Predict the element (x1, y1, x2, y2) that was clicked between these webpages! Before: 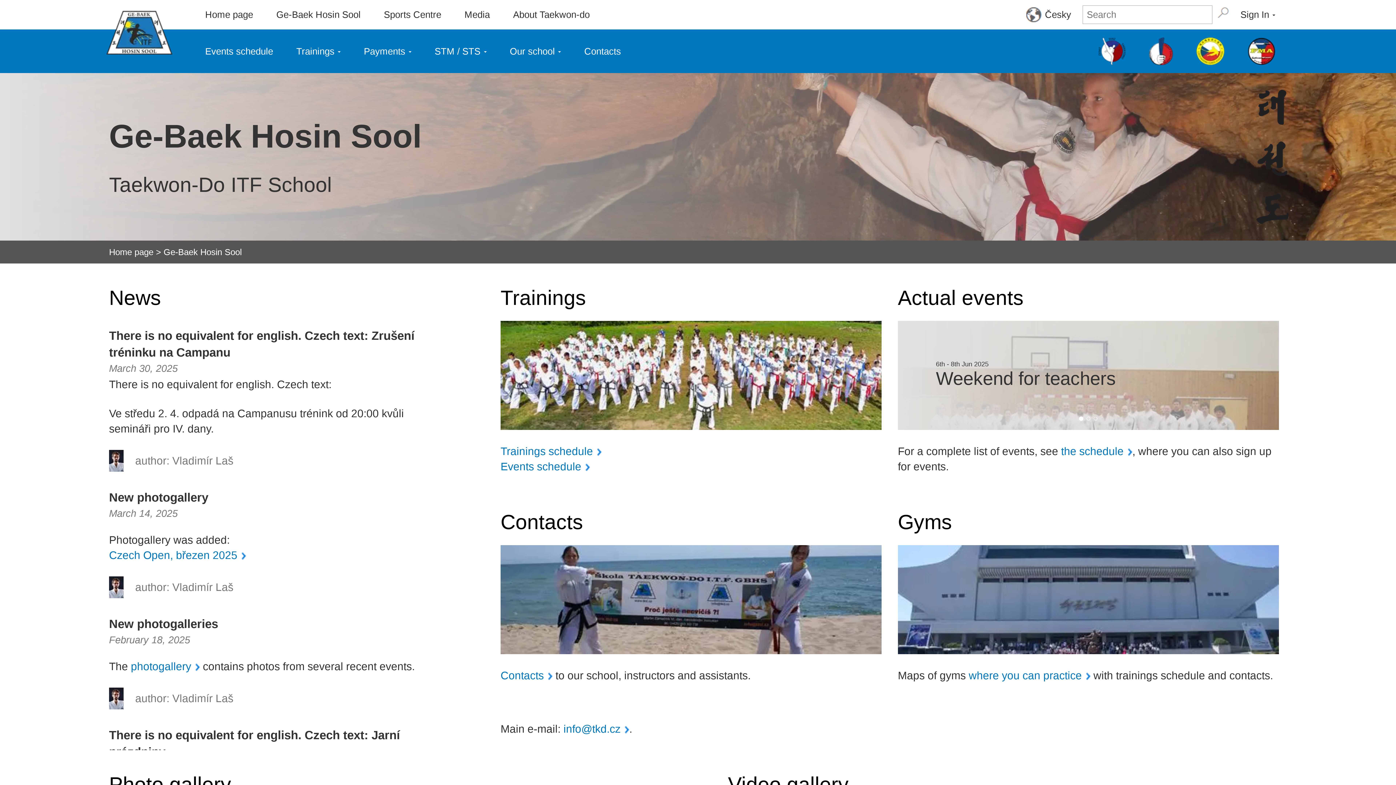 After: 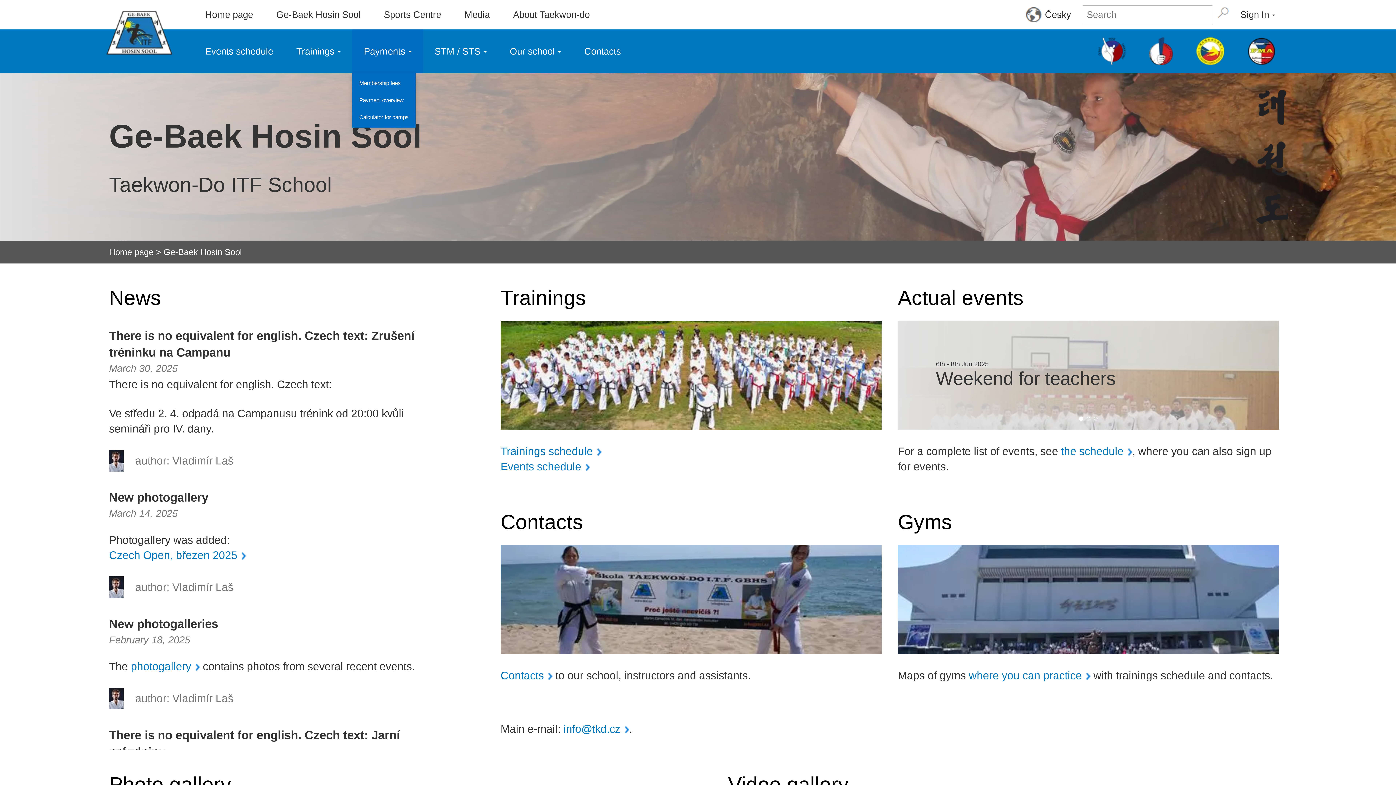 Action: label: Payments  bbox: (352, 29, 423, 73)